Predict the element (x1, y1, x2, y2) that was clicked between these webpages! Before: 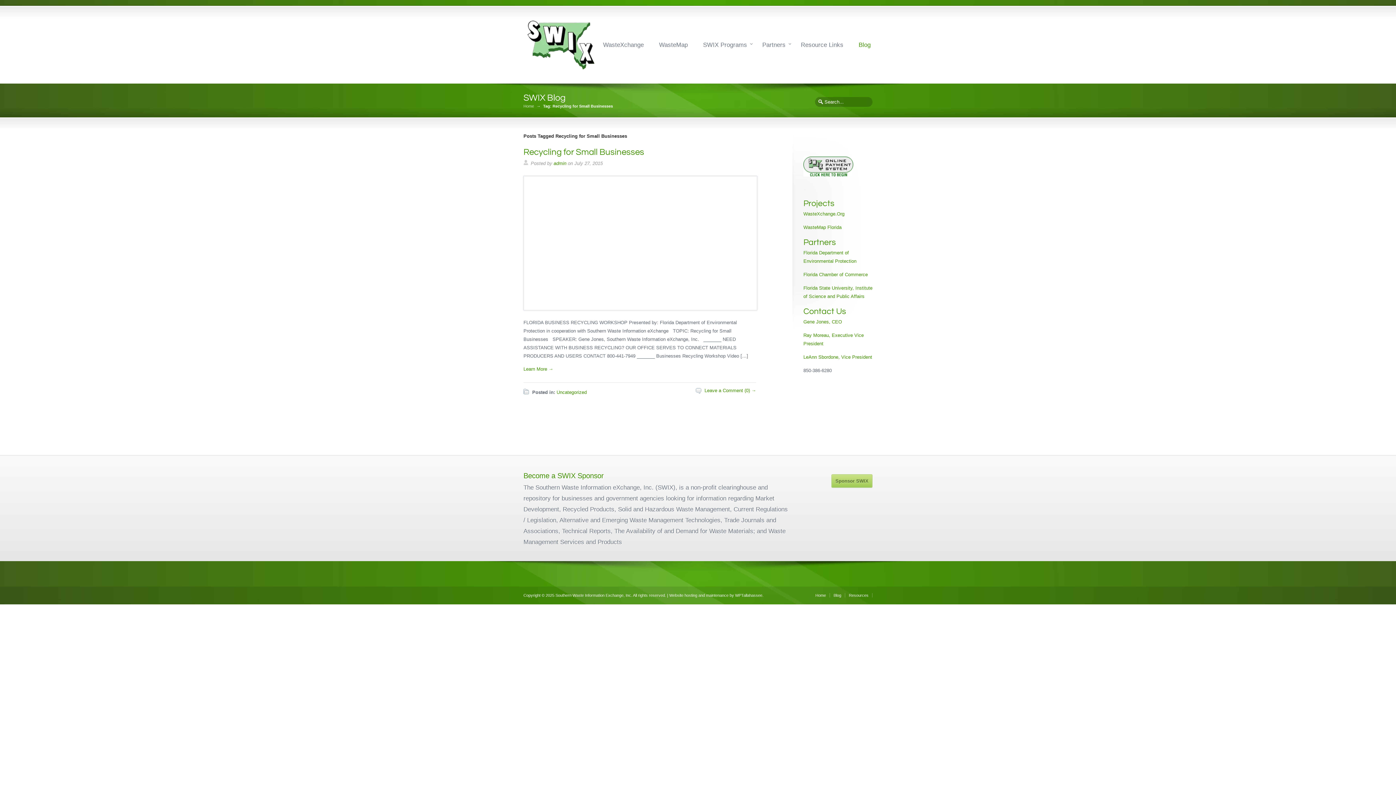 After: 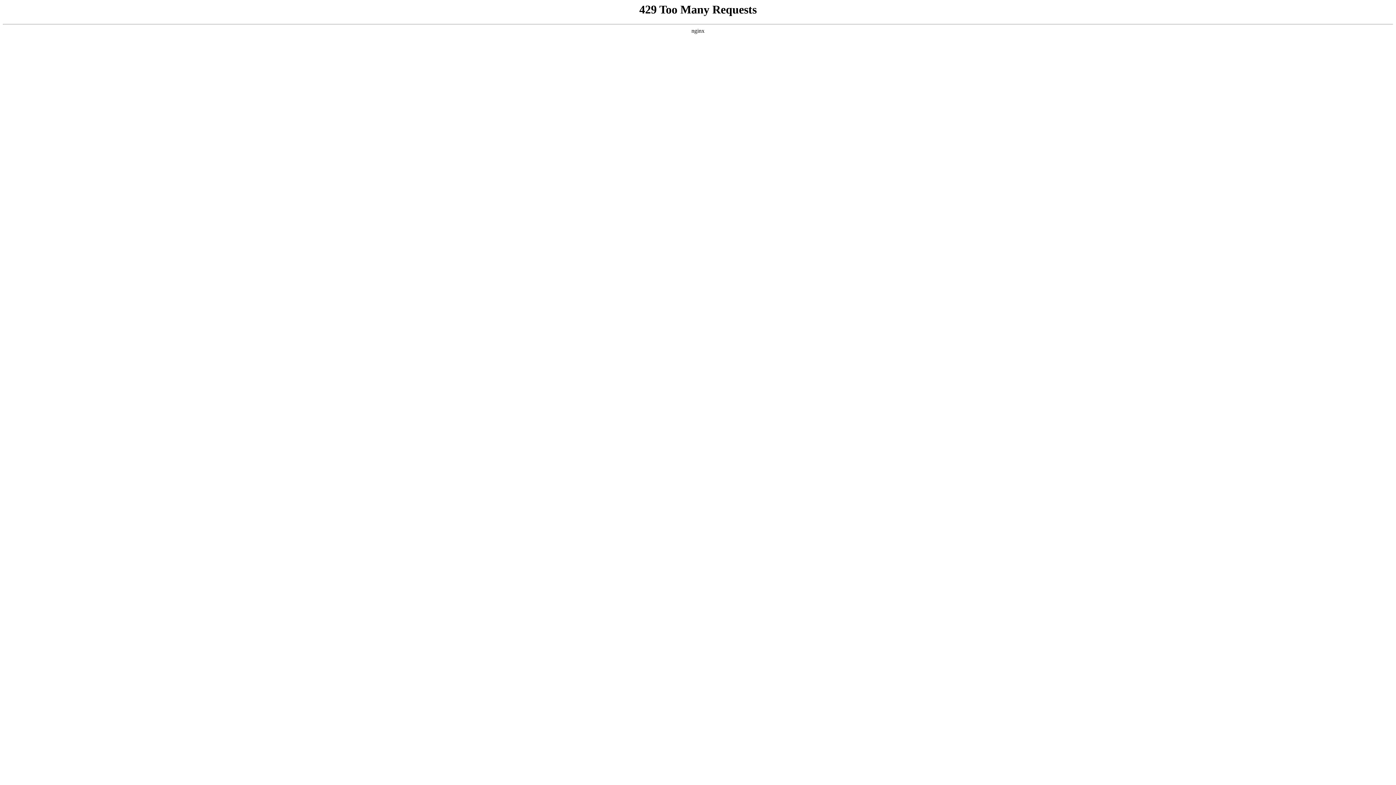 Action: bbox: (696, 386, 756, 394) label: Leave a Comment (0) →